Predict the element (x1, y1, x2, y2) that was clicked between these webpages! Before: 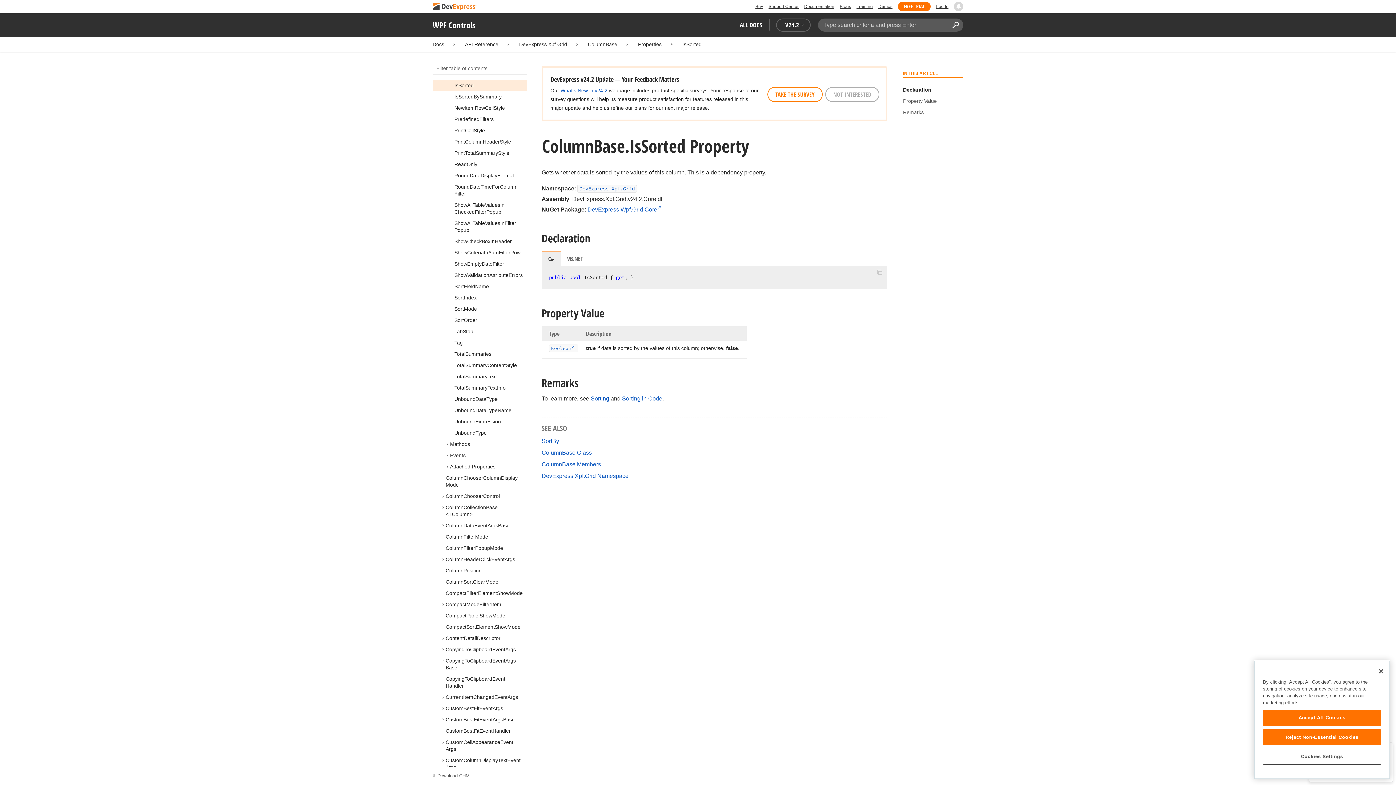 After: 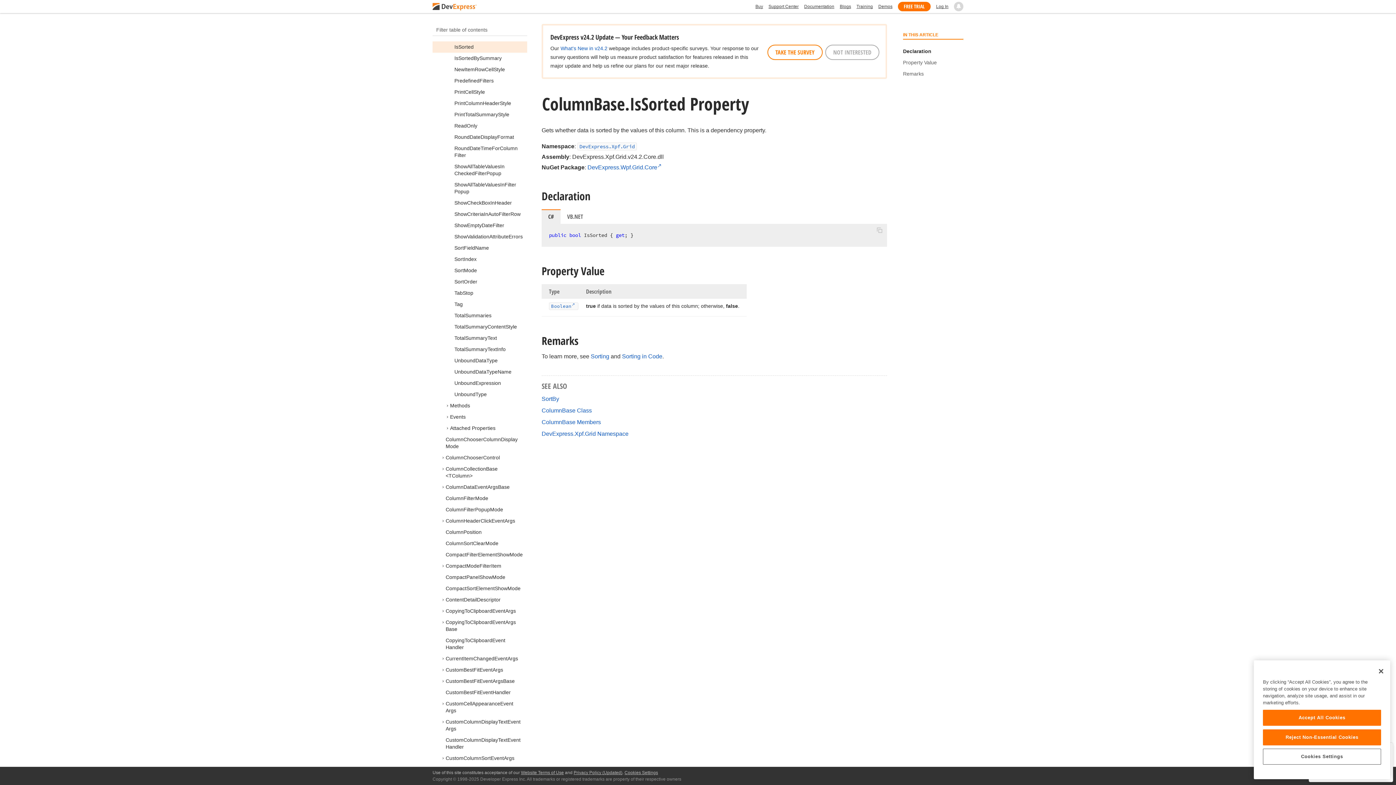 Action: label: Remarks bbox: (903, 109, 925, 116)